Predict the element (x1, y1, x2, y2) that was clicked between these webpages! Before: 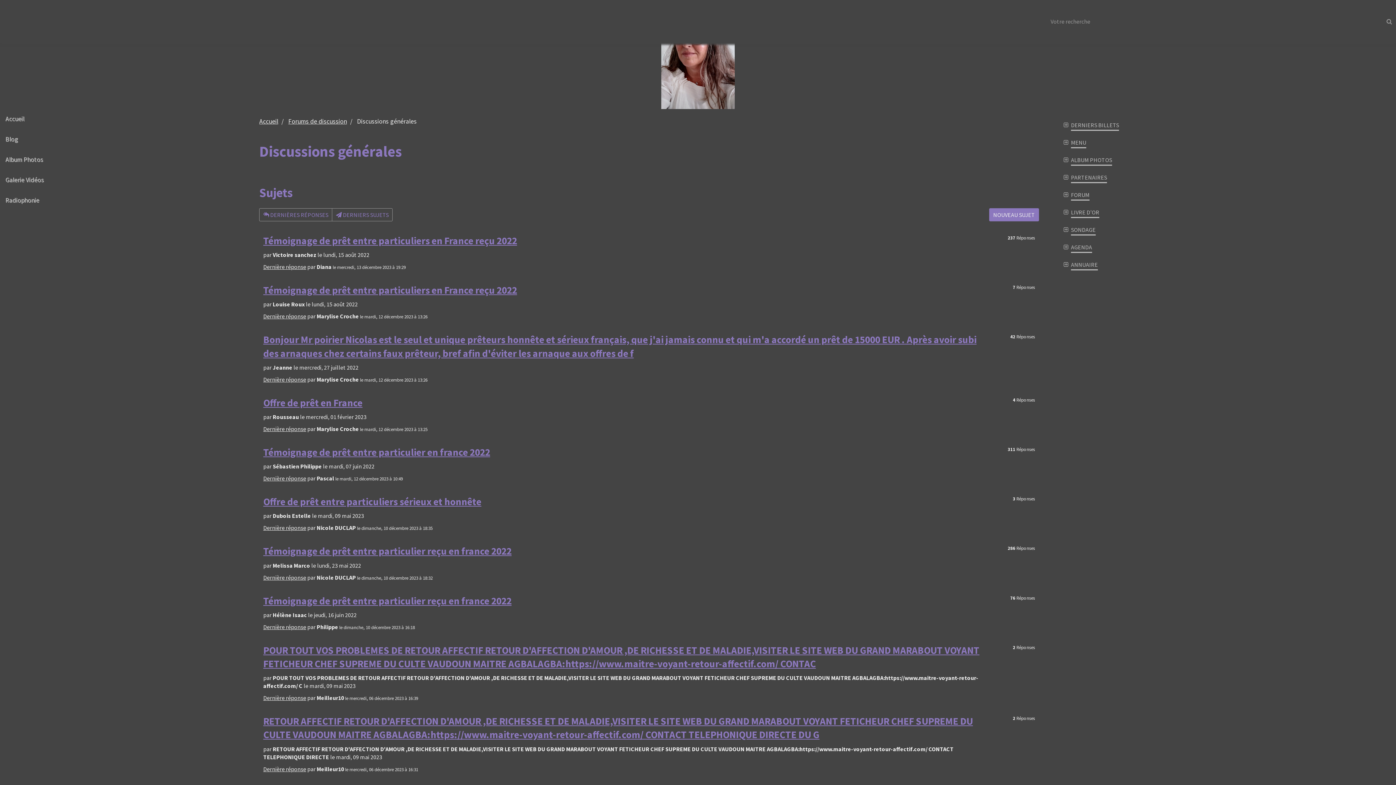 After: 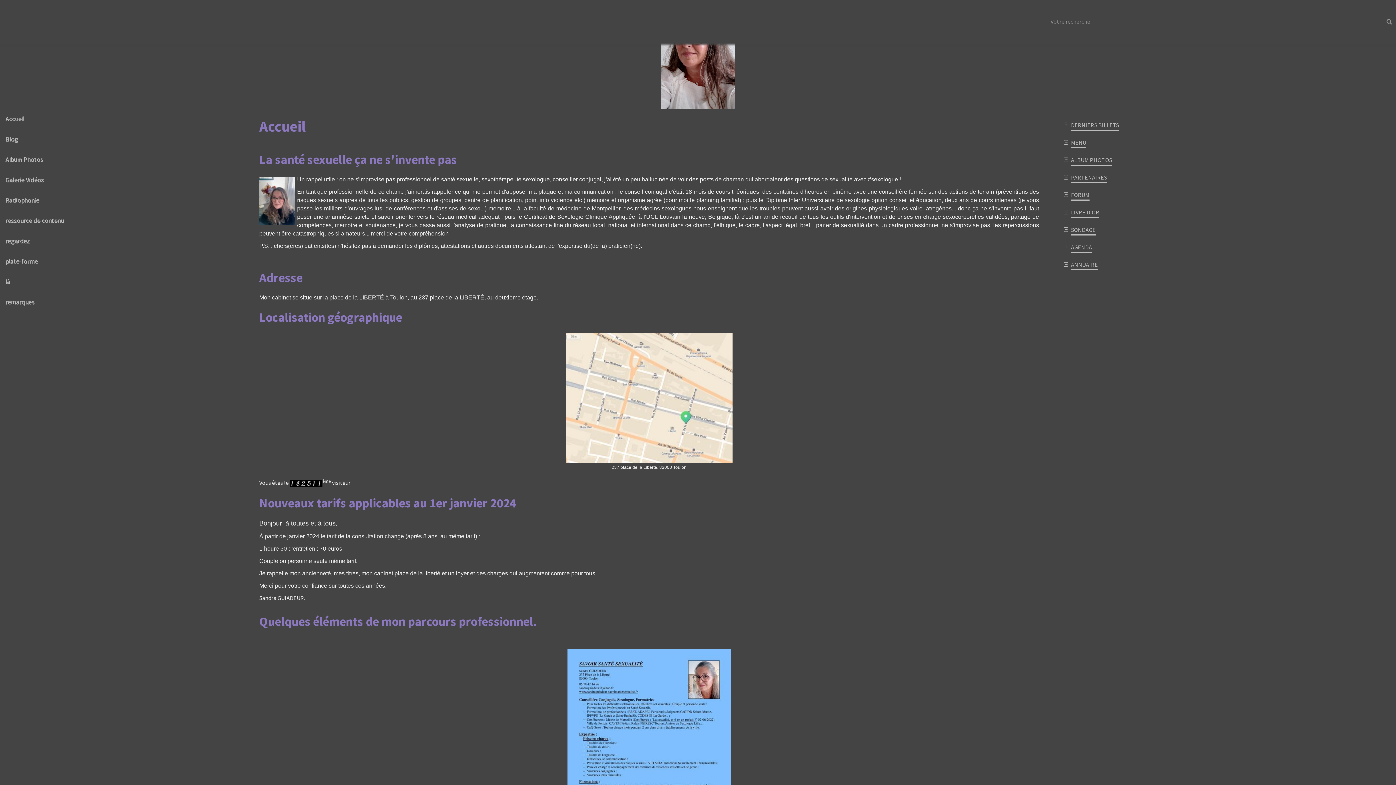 Action: label: Dernière réponse bbox: (263, 375, 306, 383)